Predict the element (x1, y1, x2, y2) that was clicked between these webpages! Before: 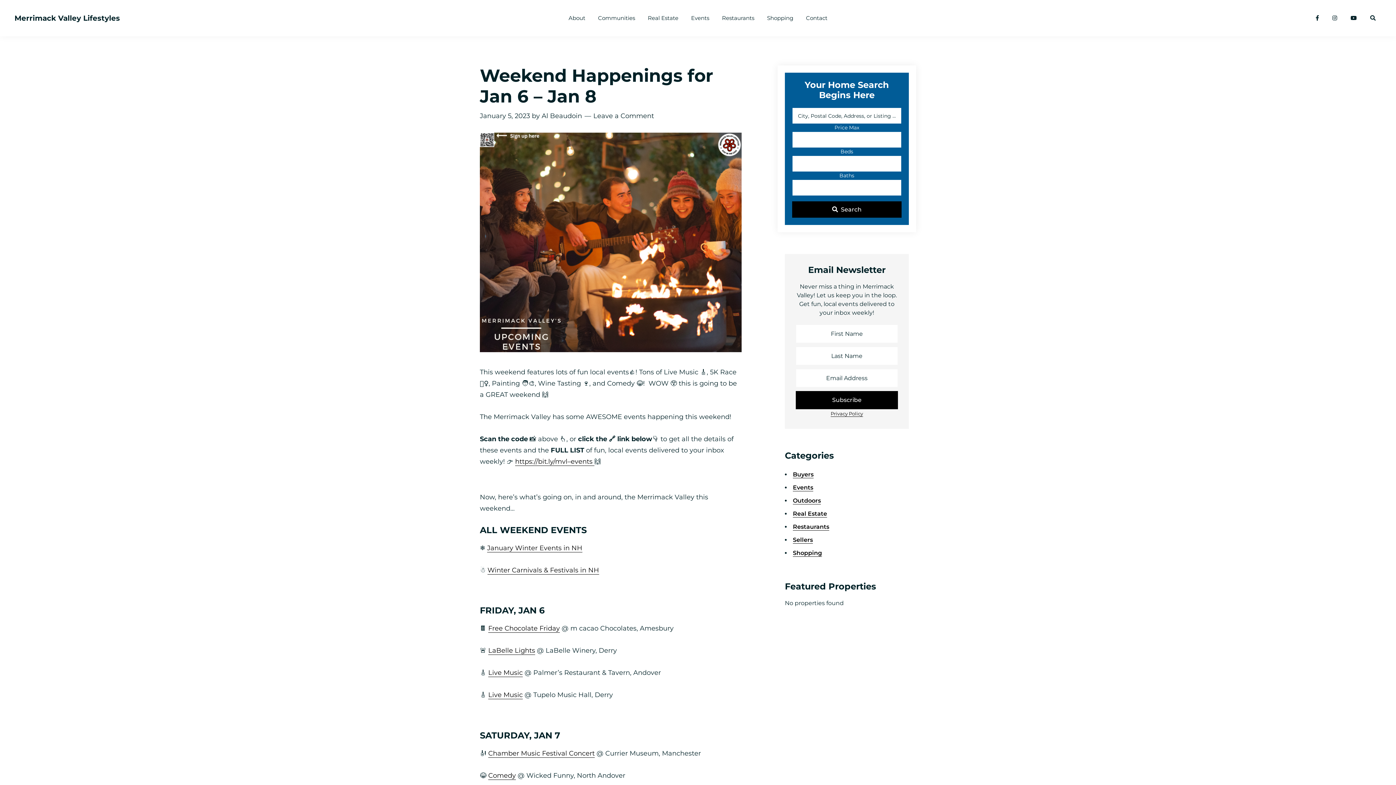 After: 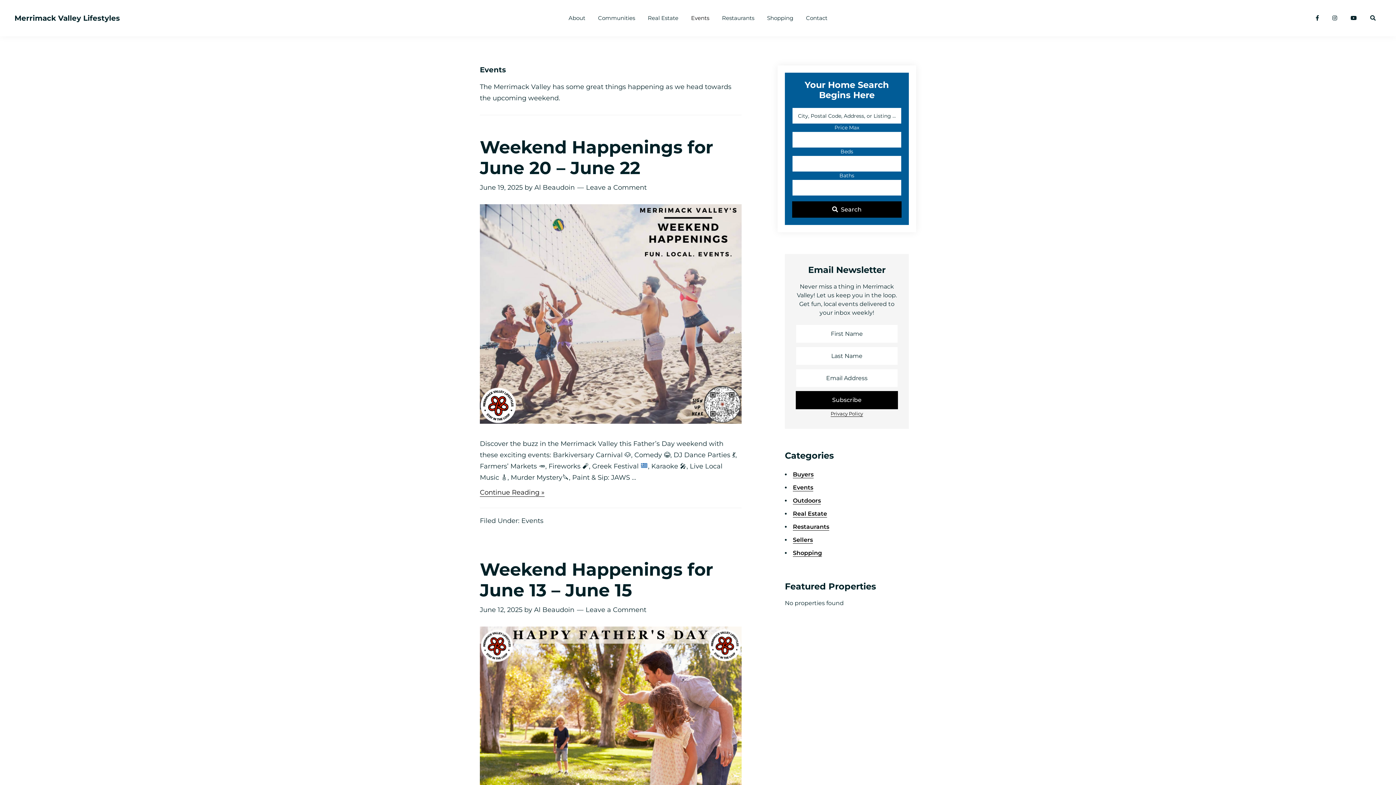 Action: label: Events bbox: (793, 484, 813, 491)